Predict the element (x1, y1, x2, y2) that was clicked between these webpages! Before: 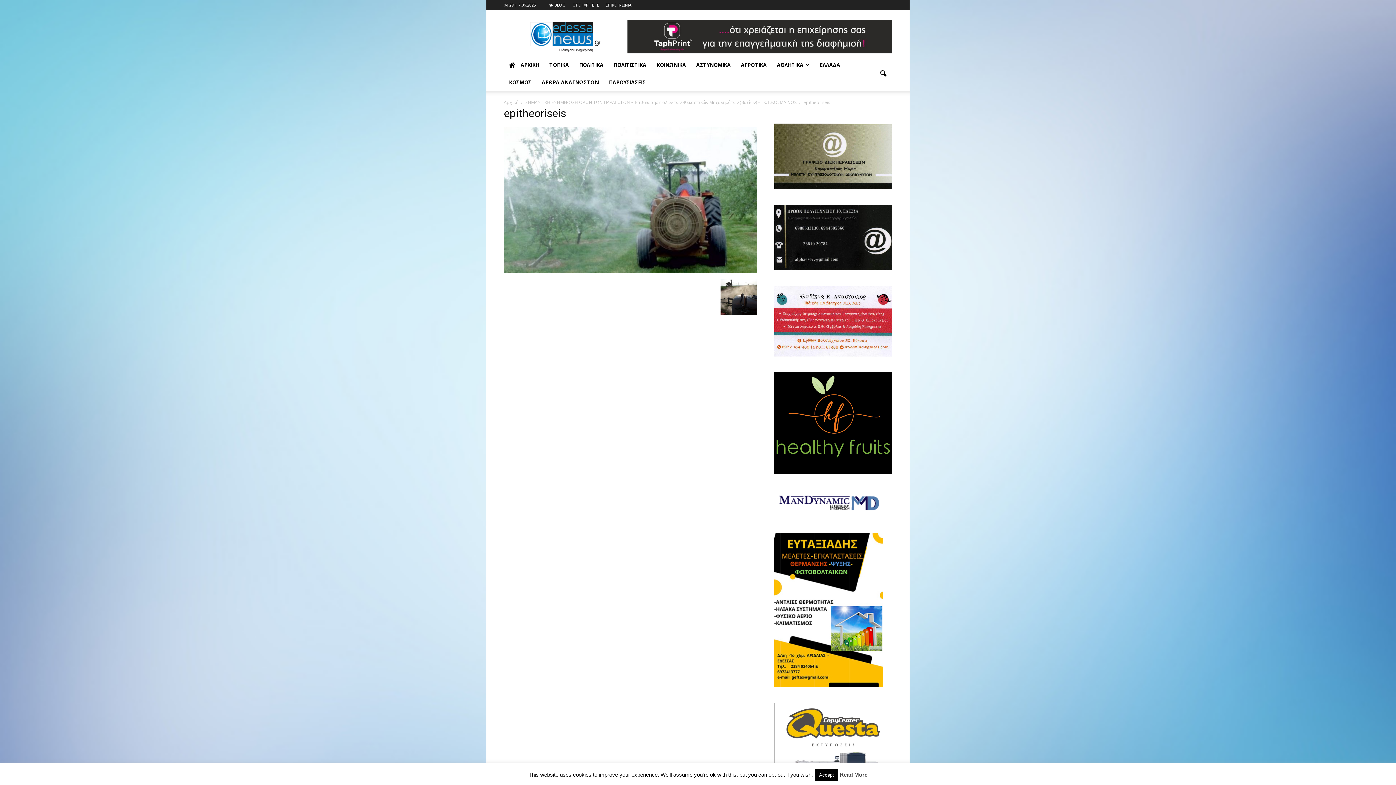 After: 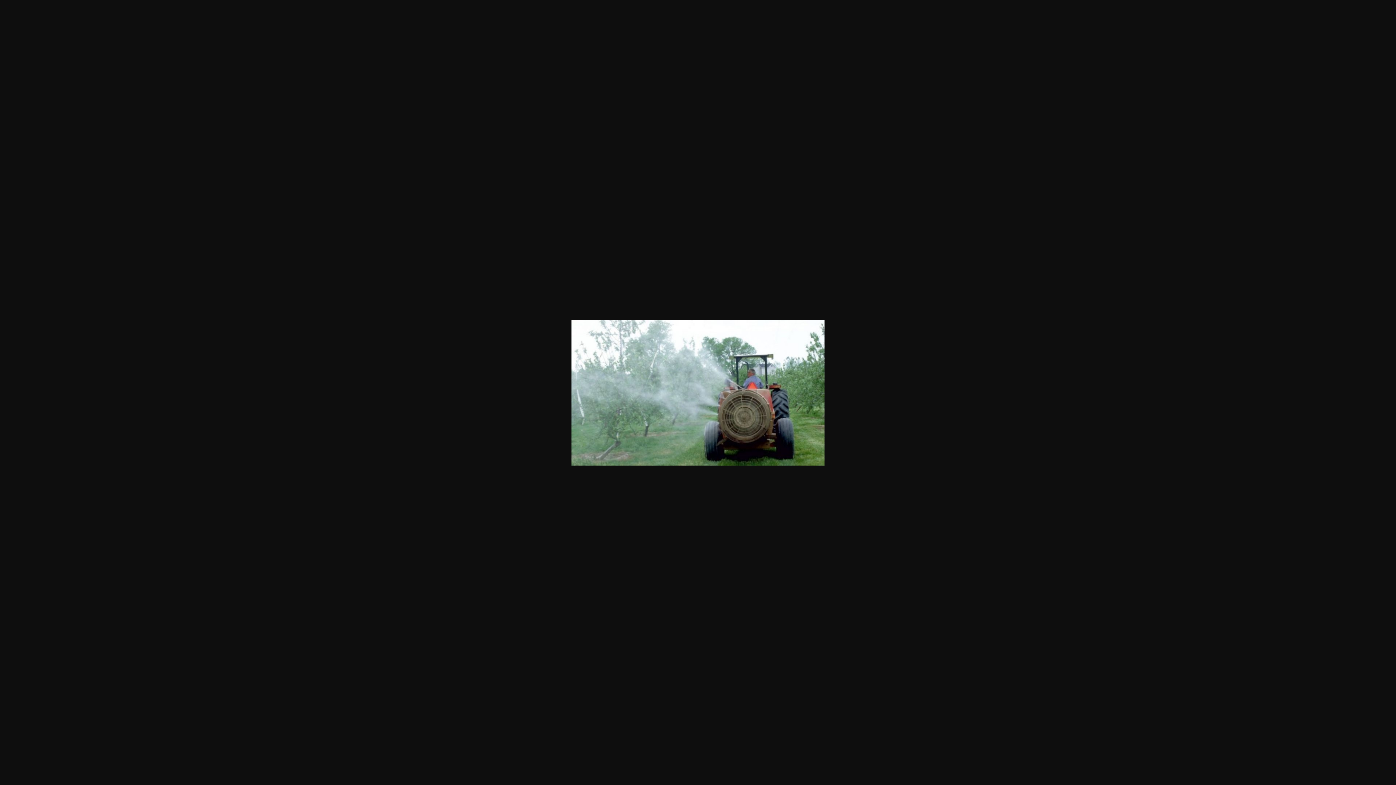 Action: bbox: (504, 268, 757, 274)